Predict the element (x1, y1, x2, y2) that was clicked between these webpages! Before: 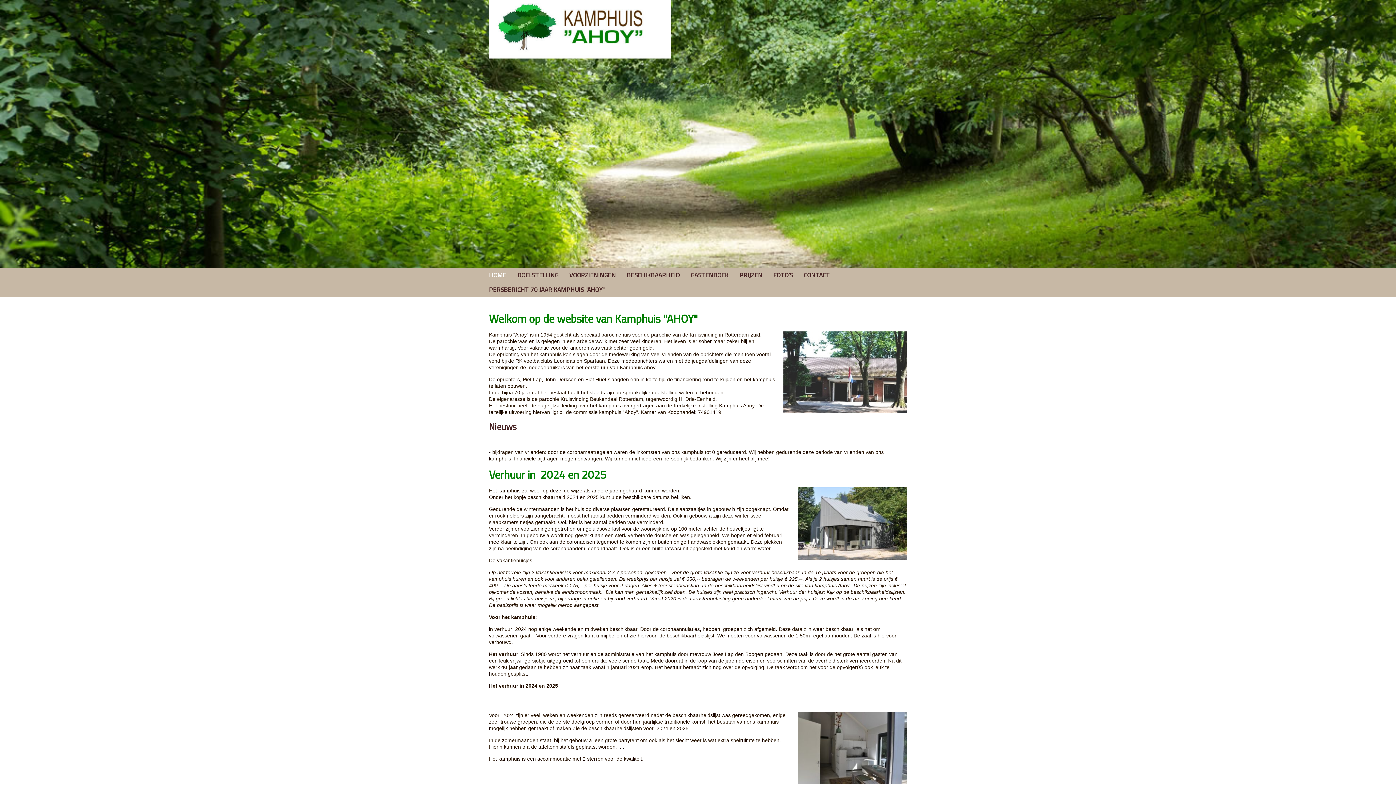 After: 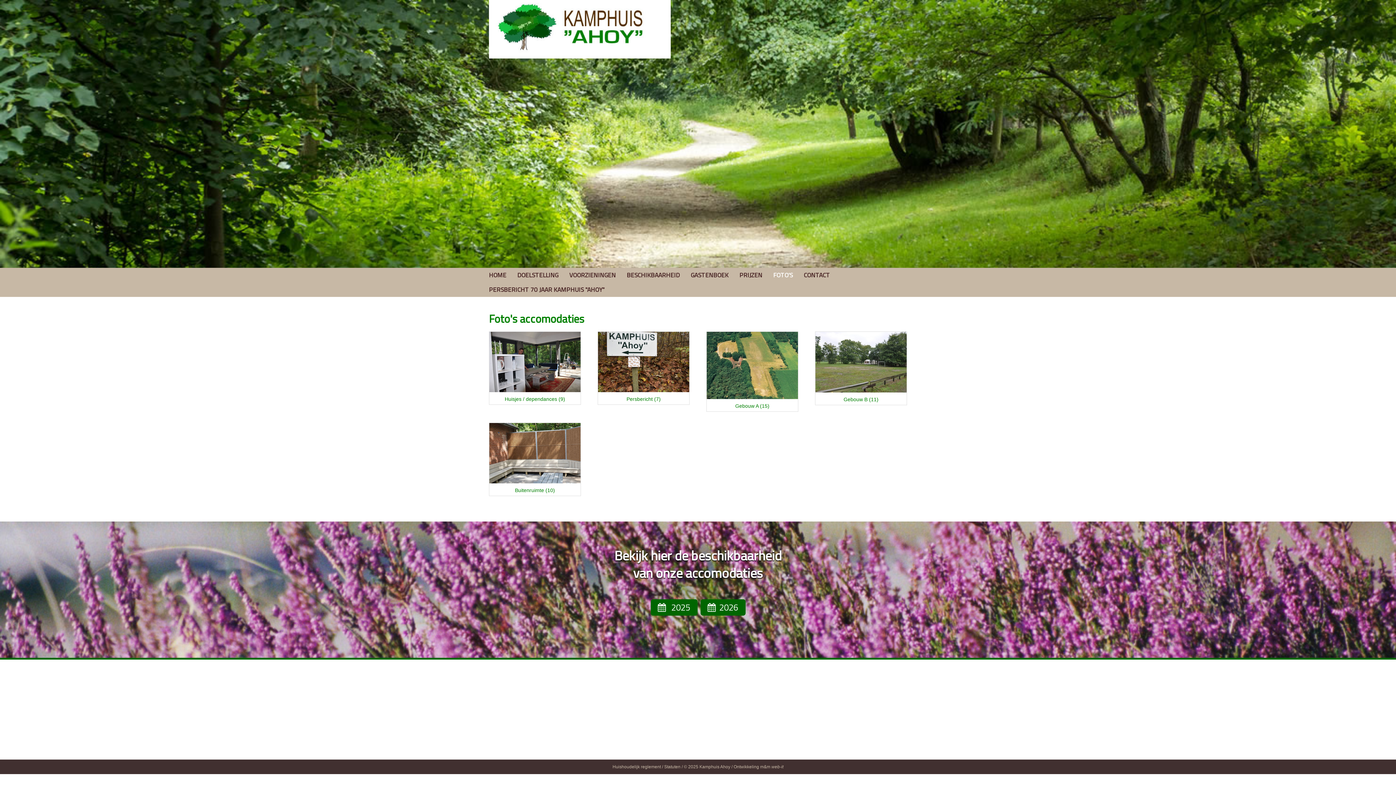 Action: bbox: (773, 268, 804, 282) label: FOTO'S